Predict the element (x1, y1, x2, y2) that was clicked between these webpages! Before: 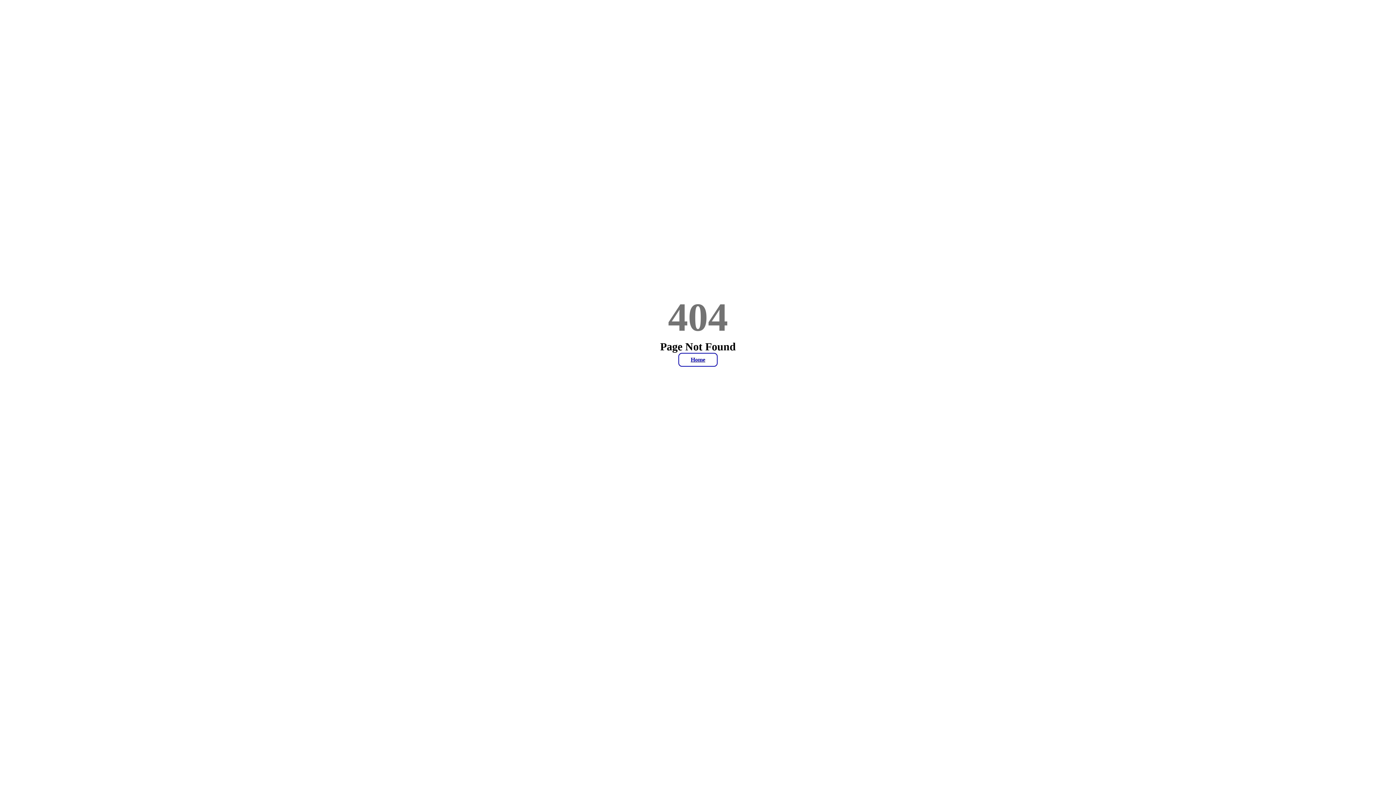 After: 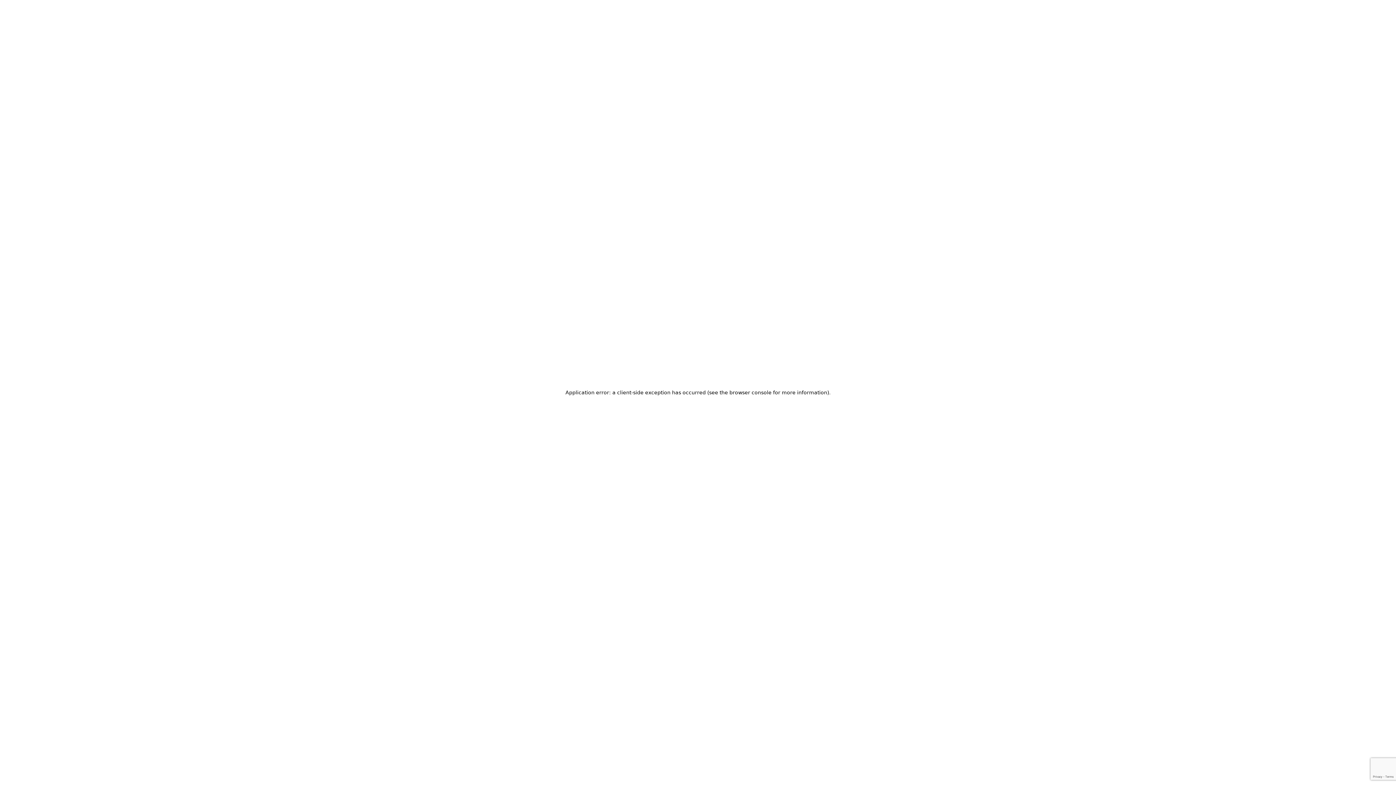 Action: bbox: (678, 353, 717, 366) label: Home